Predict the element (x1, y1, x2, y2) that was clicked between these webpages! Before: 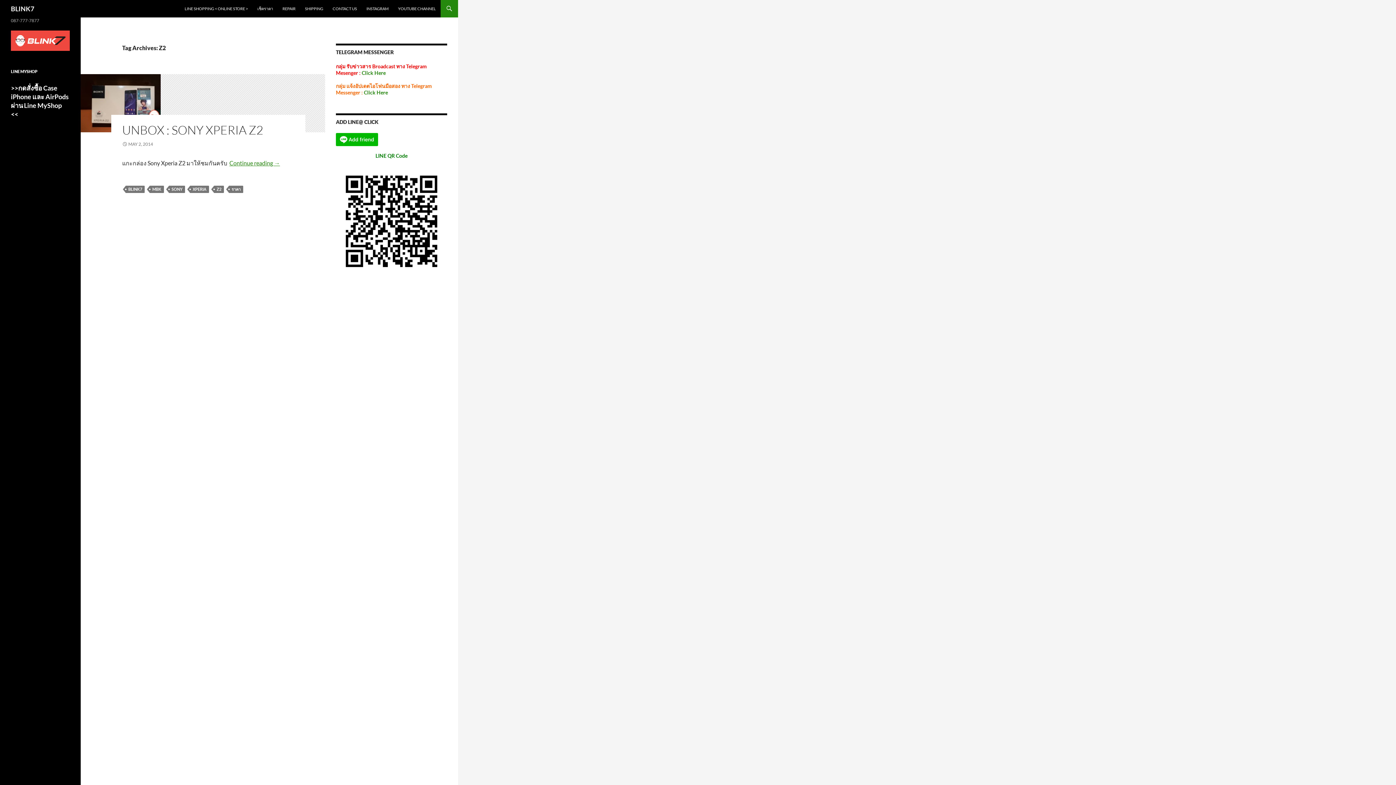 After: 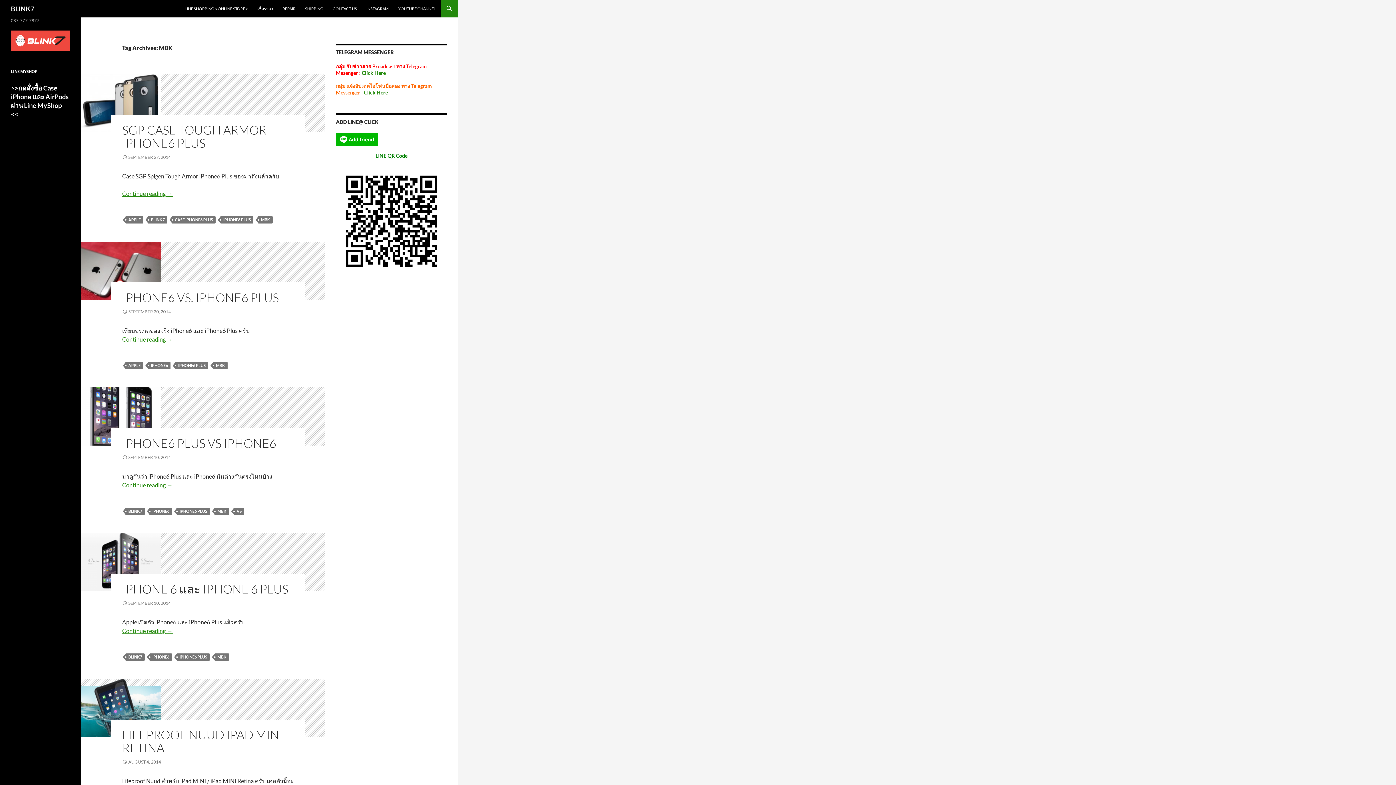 Action: bbox: (149, 185, 164, 193) label: MBK